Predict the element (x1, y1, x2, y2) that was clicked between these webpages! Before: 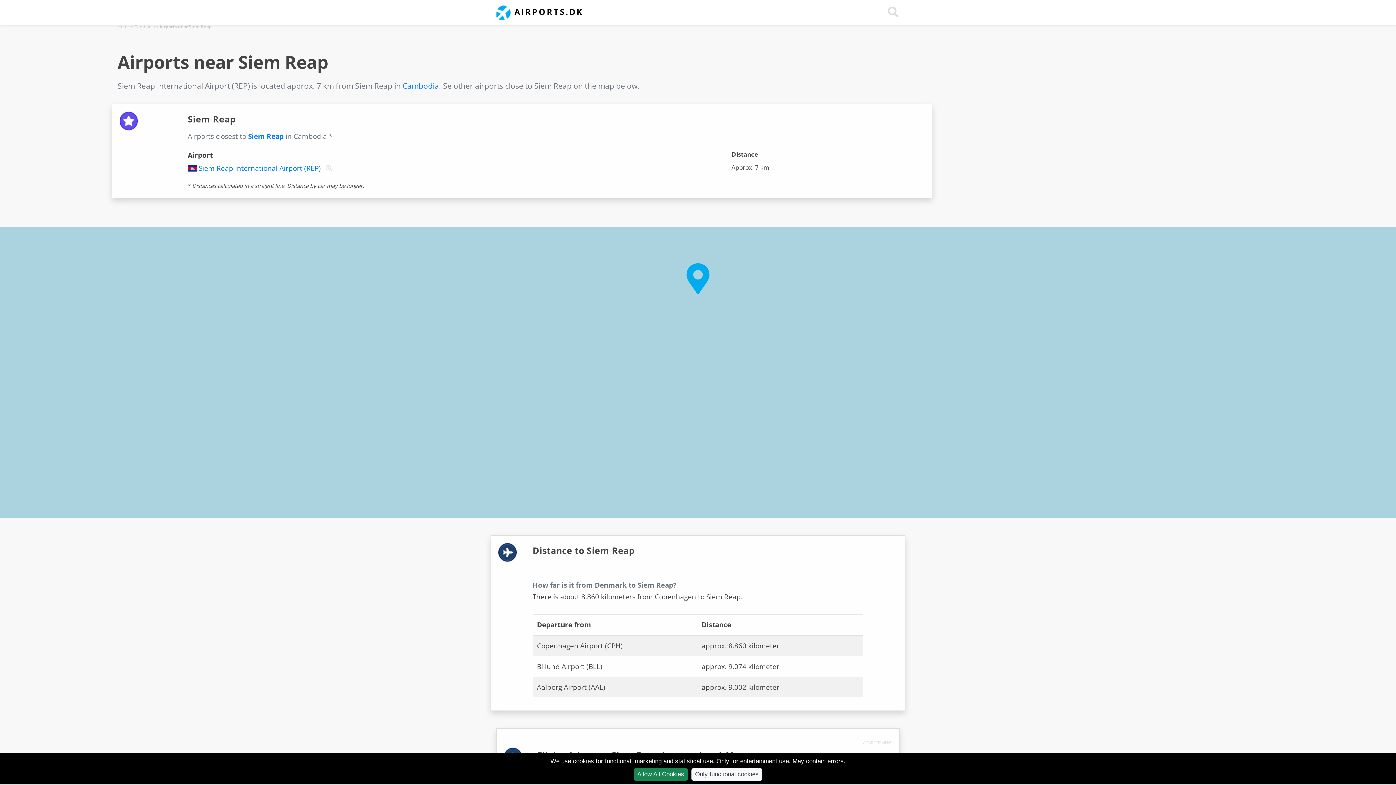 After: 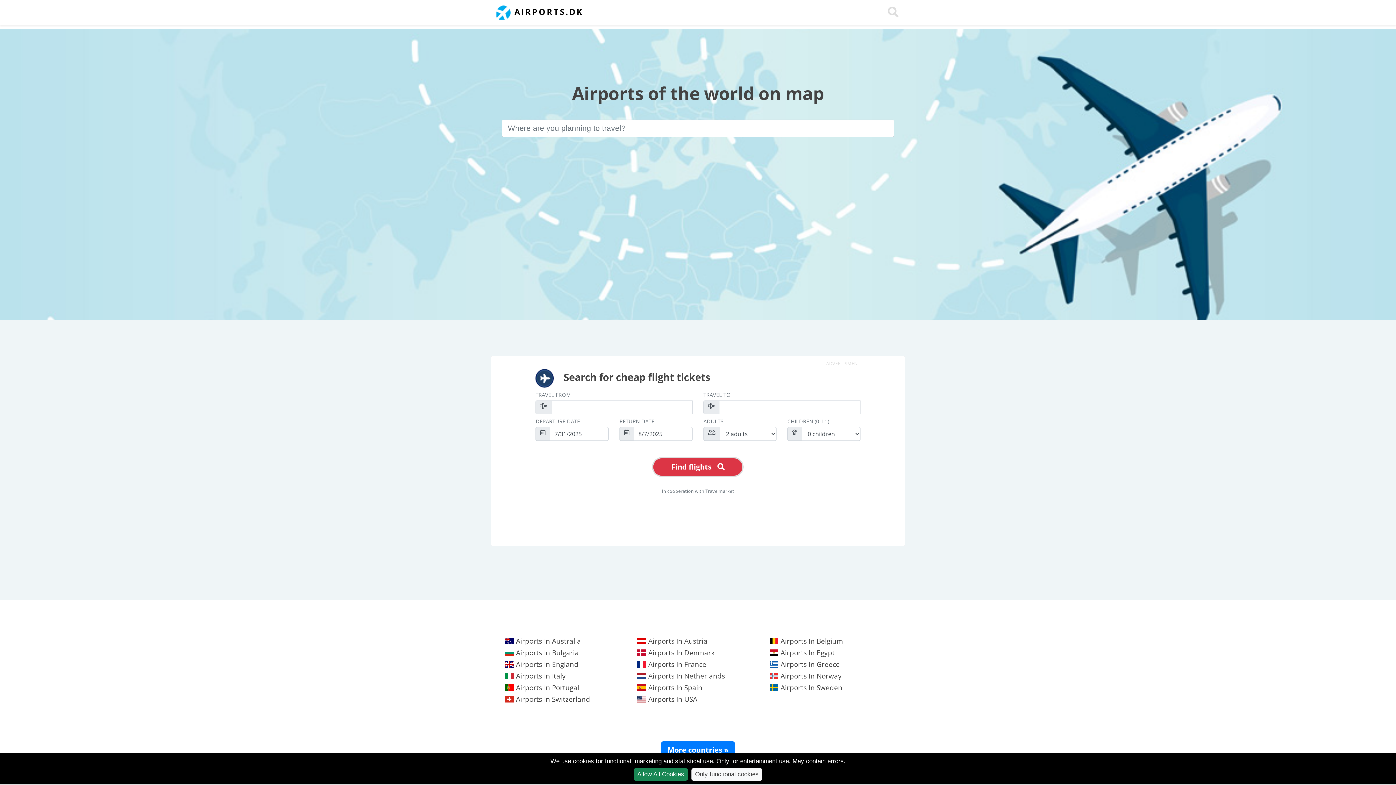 Action: label: Home bbox: (117, 23, 129, 29)